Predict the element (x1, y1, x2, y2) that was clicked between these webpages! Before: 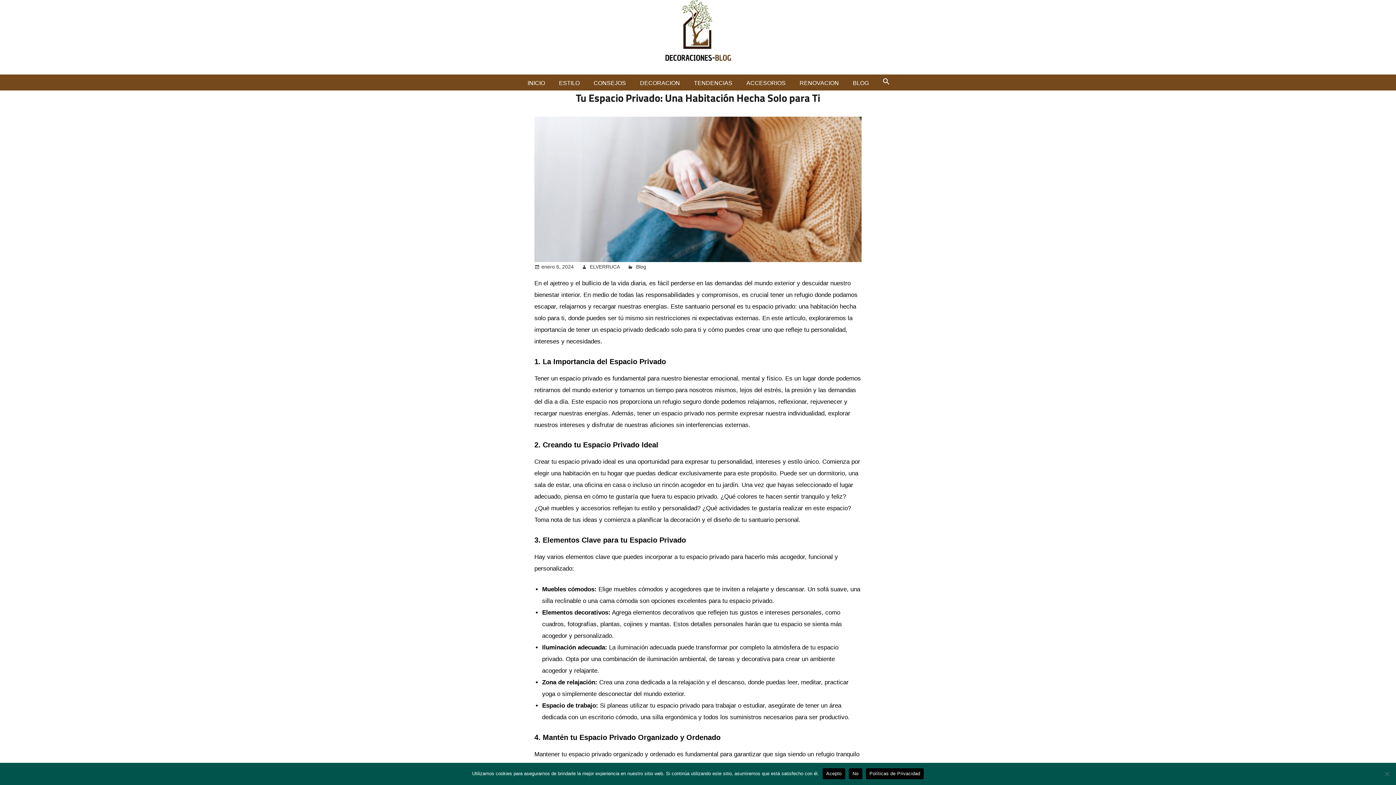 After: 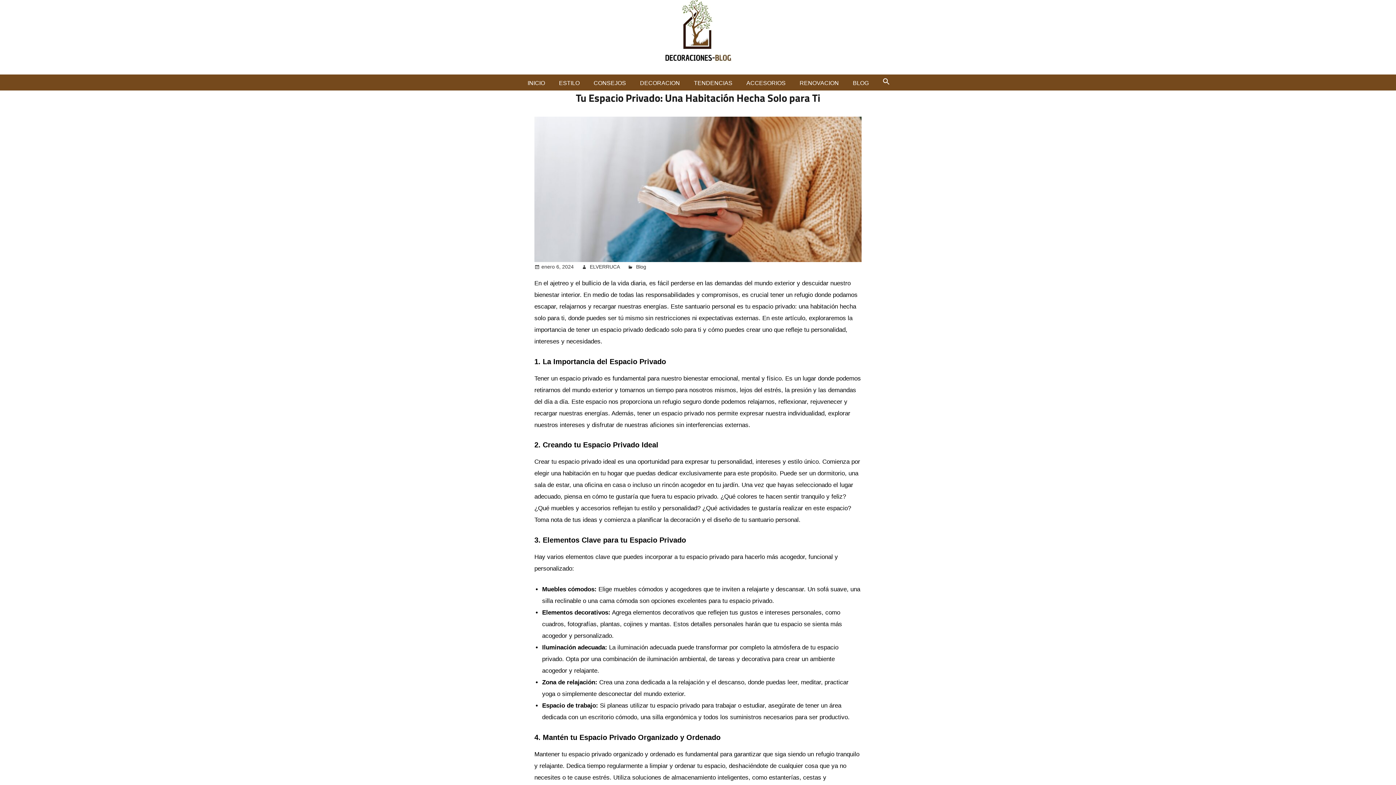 Action: bbox: (822, 768, 845, 779) label: Acepto